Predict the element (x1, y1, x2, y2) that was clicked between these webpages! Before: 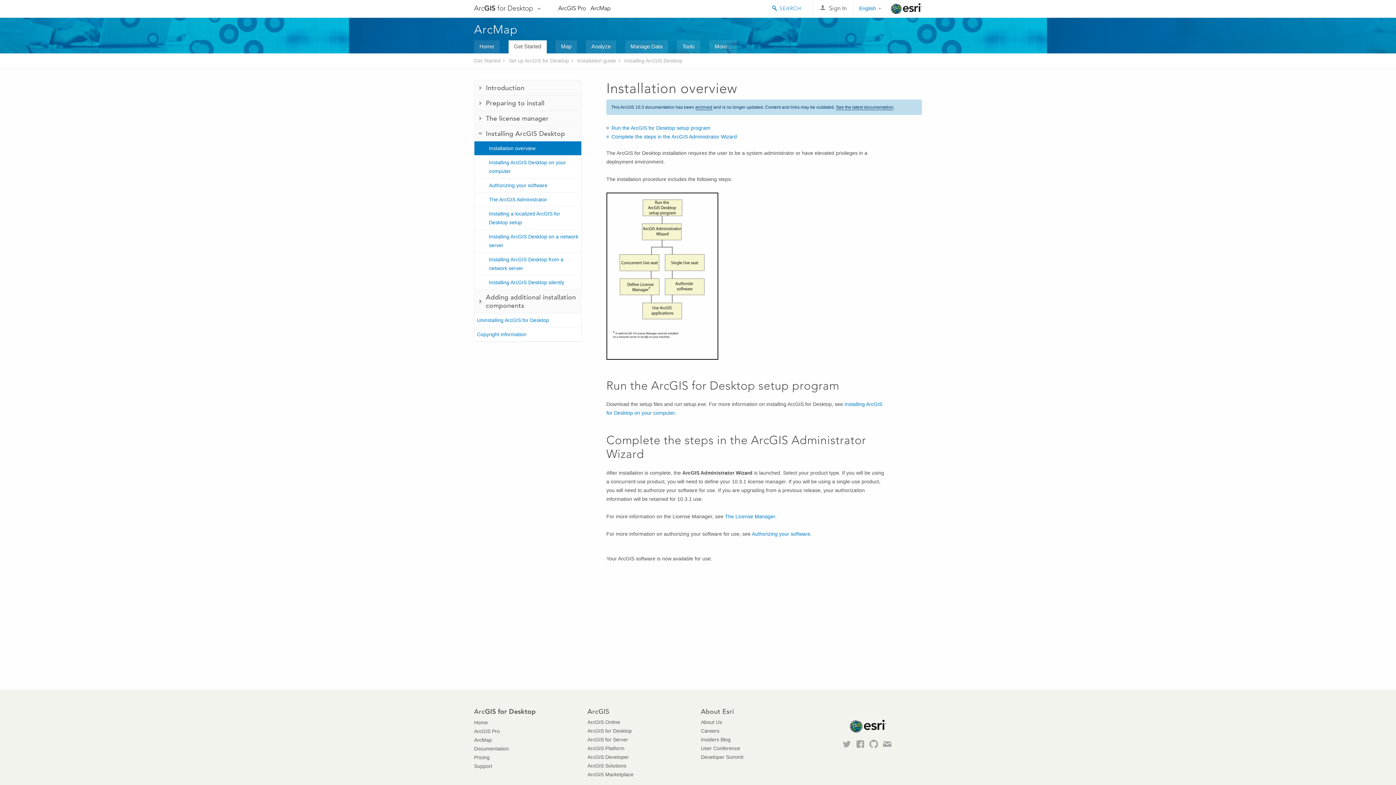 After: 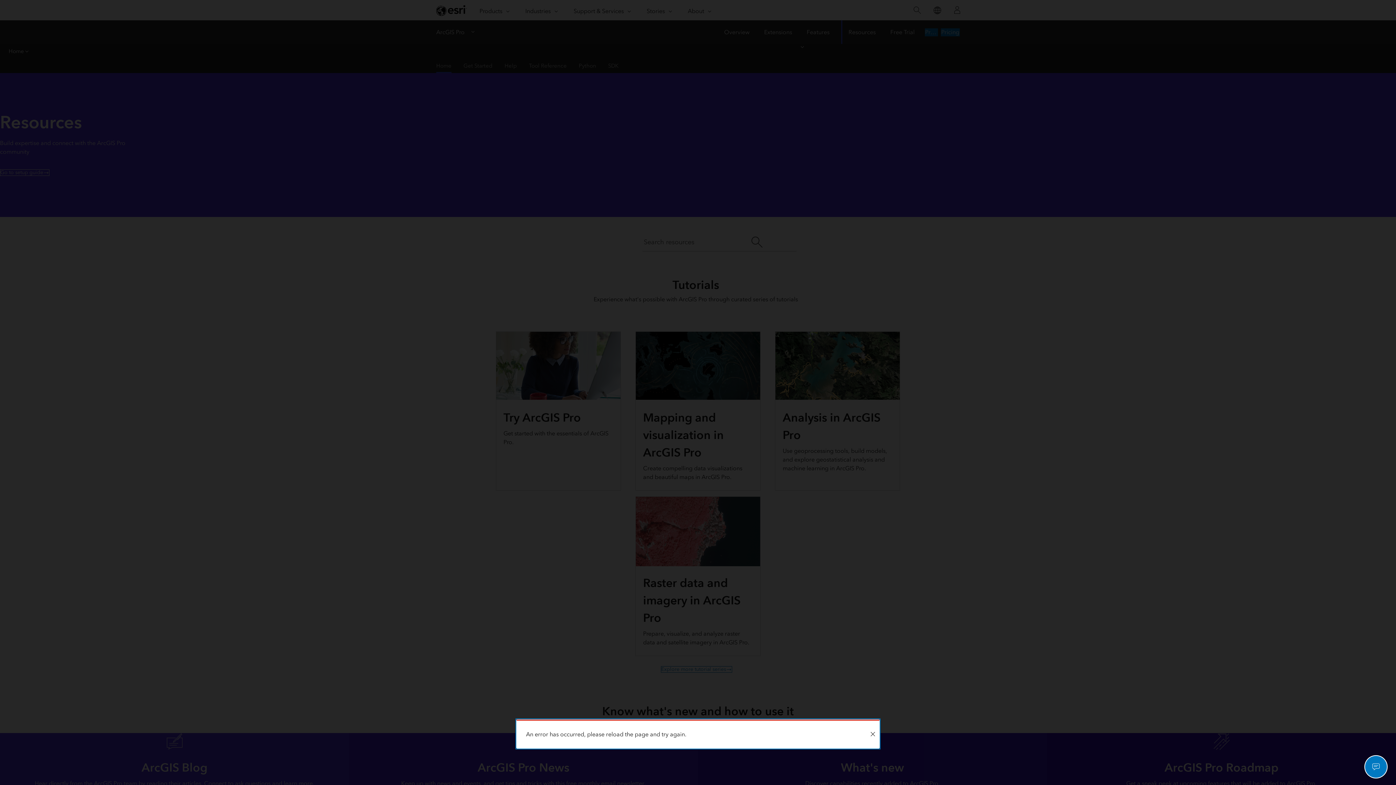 Action: label: ArcGIS Pro bbox: (558, 4, 586, 11)